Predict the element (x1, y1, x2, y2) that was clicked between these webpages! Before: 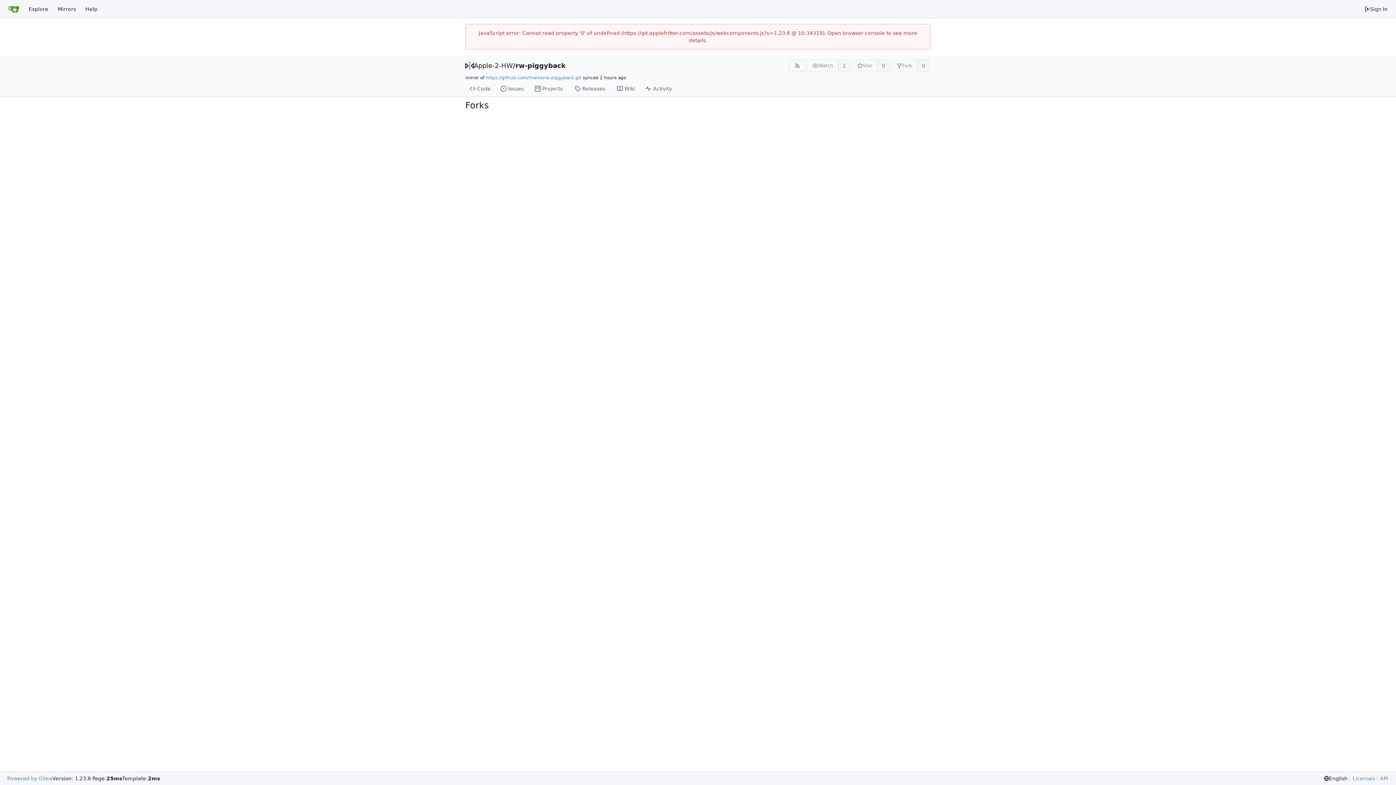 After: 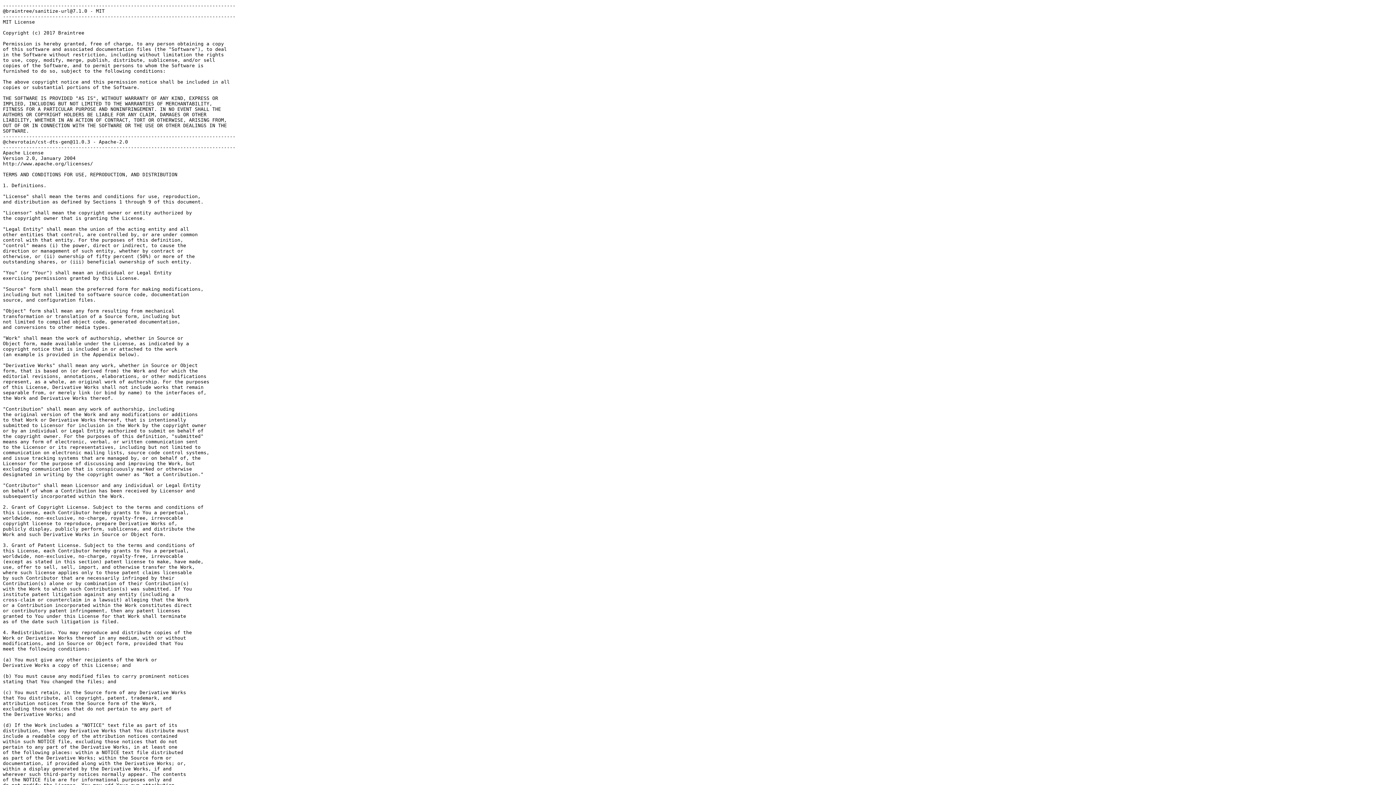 Action: bbox: (1349, 775, 1375, 782) label: Licenses